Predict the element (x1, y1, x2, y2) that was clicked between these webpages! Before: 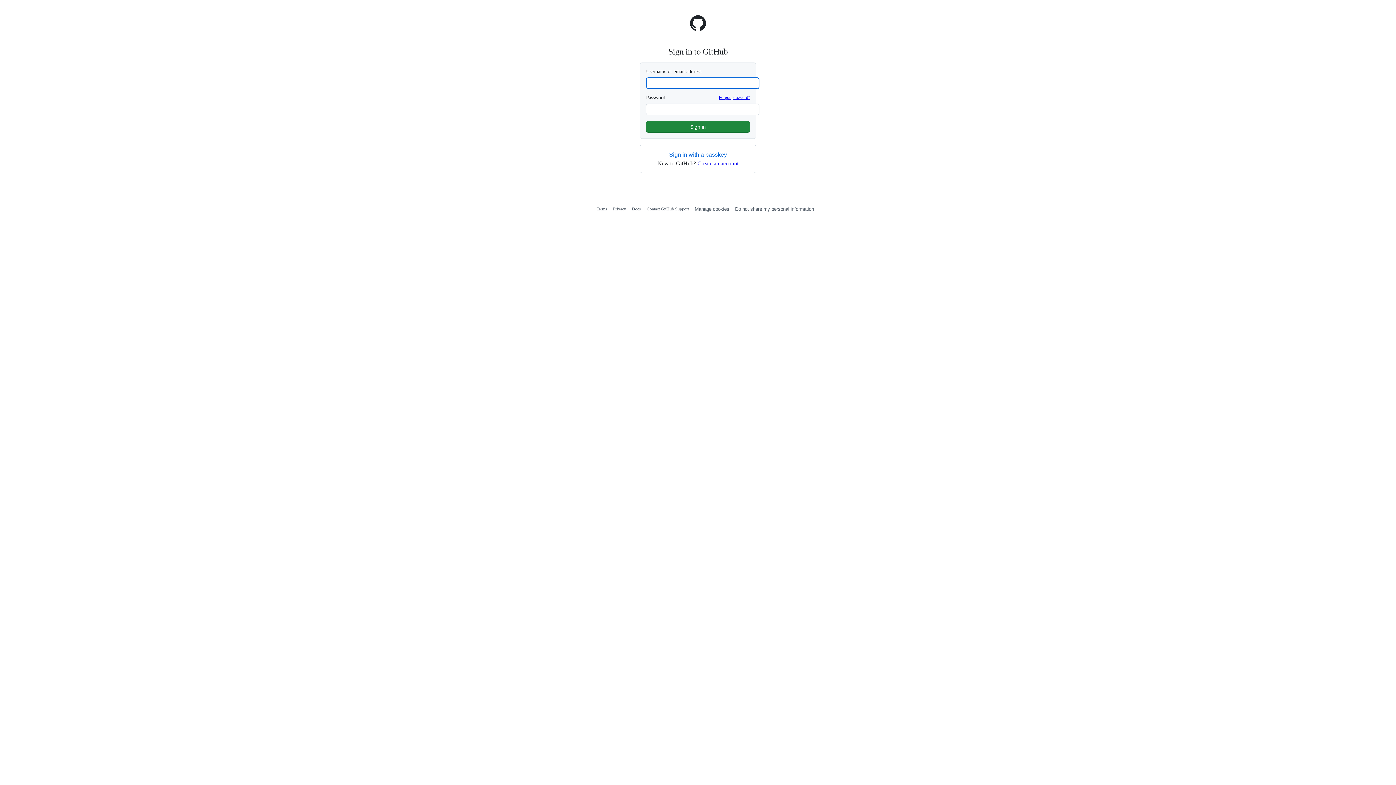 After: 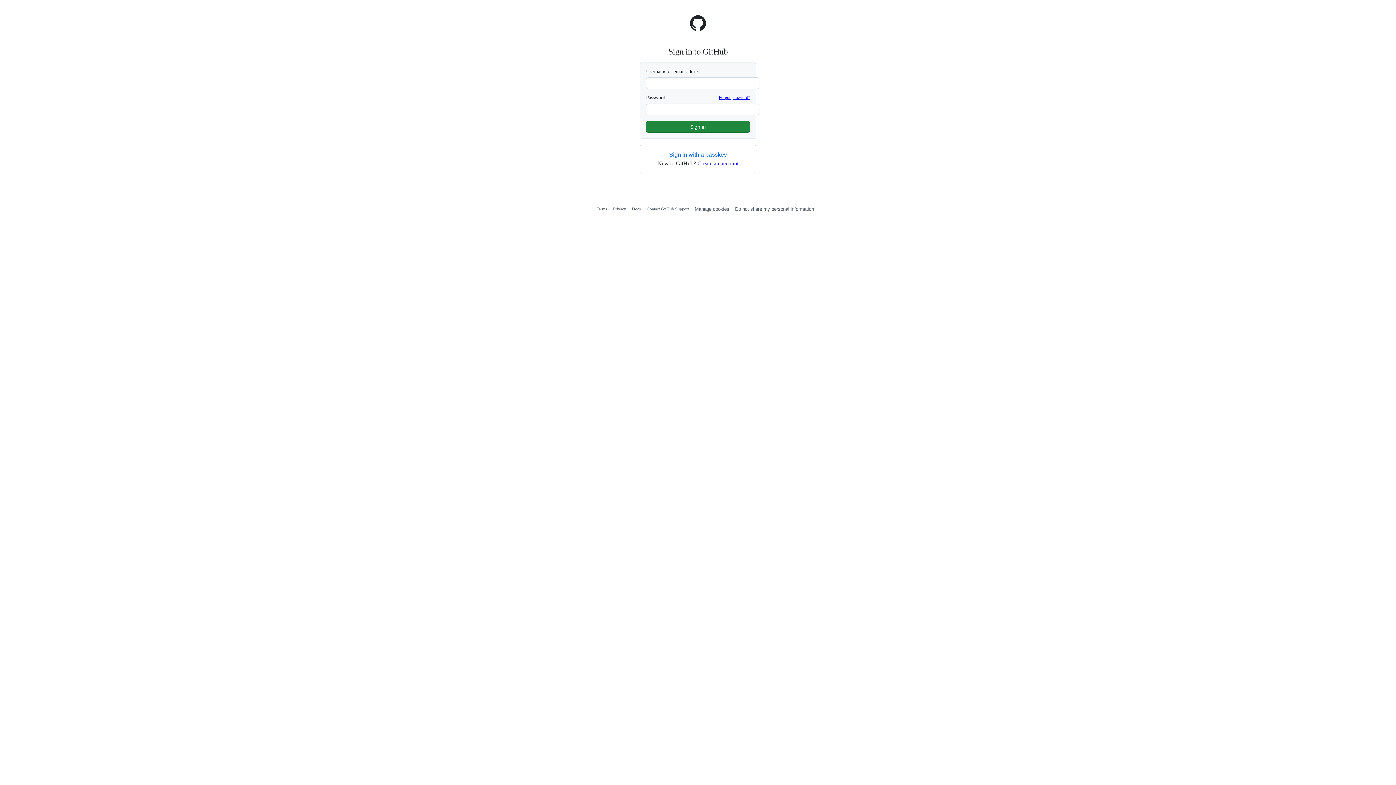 Action: label: Homepage bbox: (689, 25, 706, 32)